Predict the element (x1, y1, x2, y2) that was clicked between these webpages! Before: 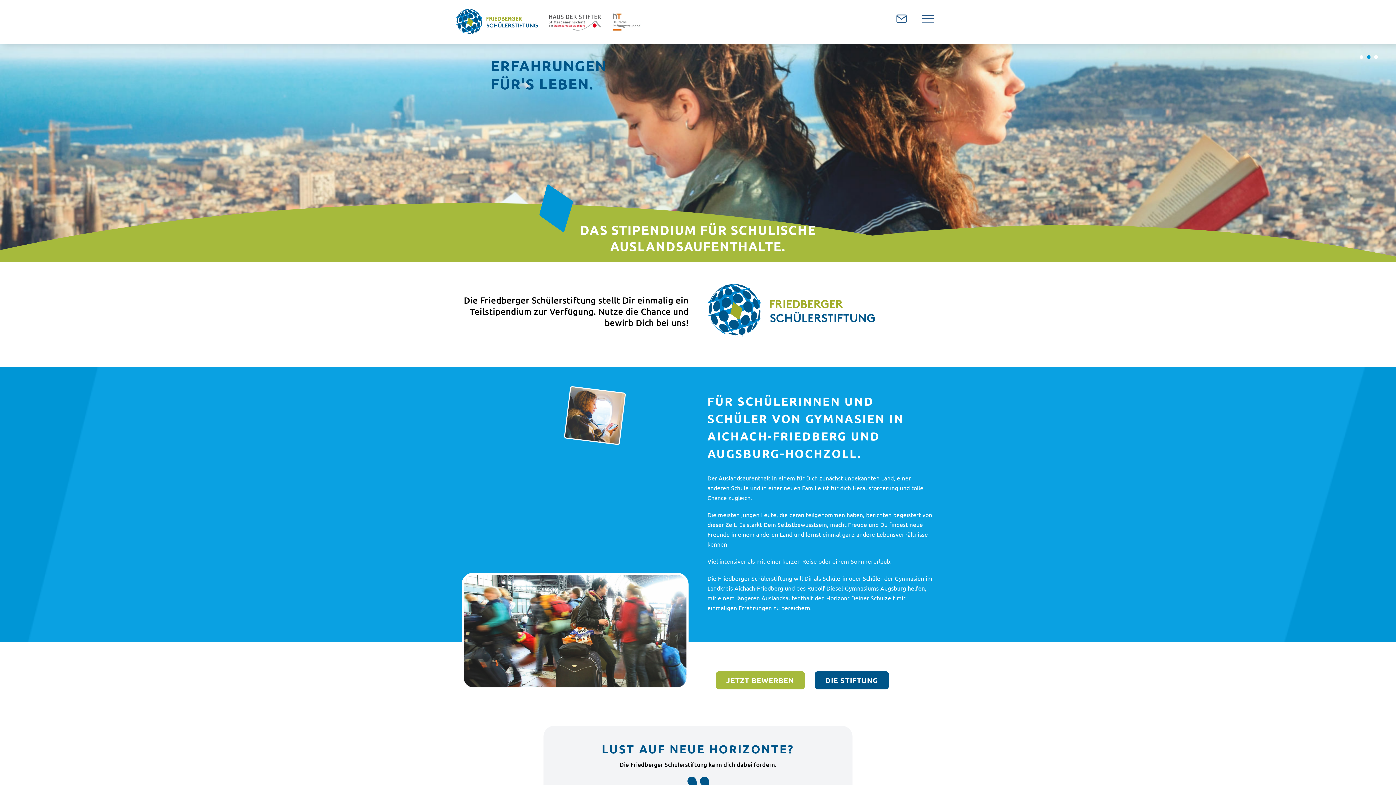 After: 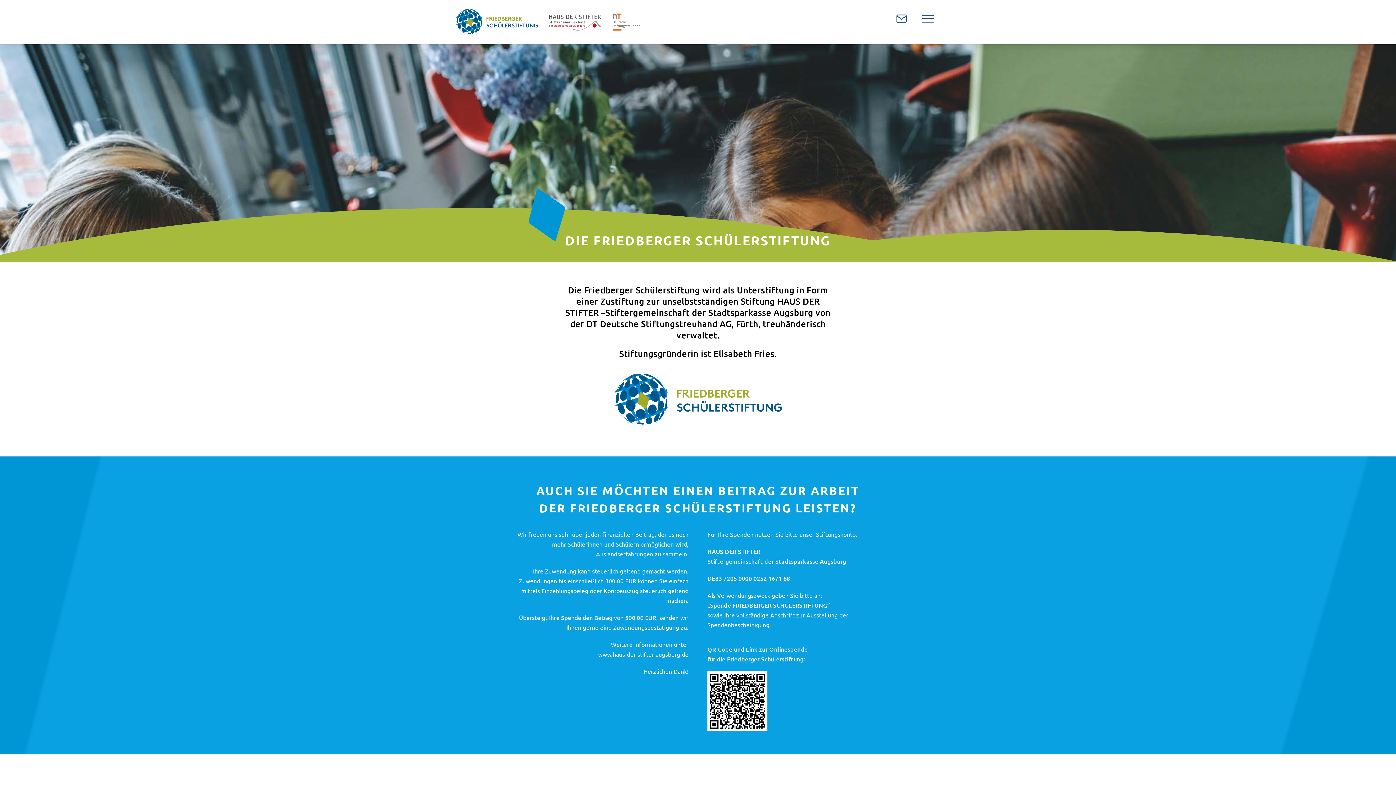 Action: label: DIE STIFTUNG bbox: (814, 671, 888, 689)